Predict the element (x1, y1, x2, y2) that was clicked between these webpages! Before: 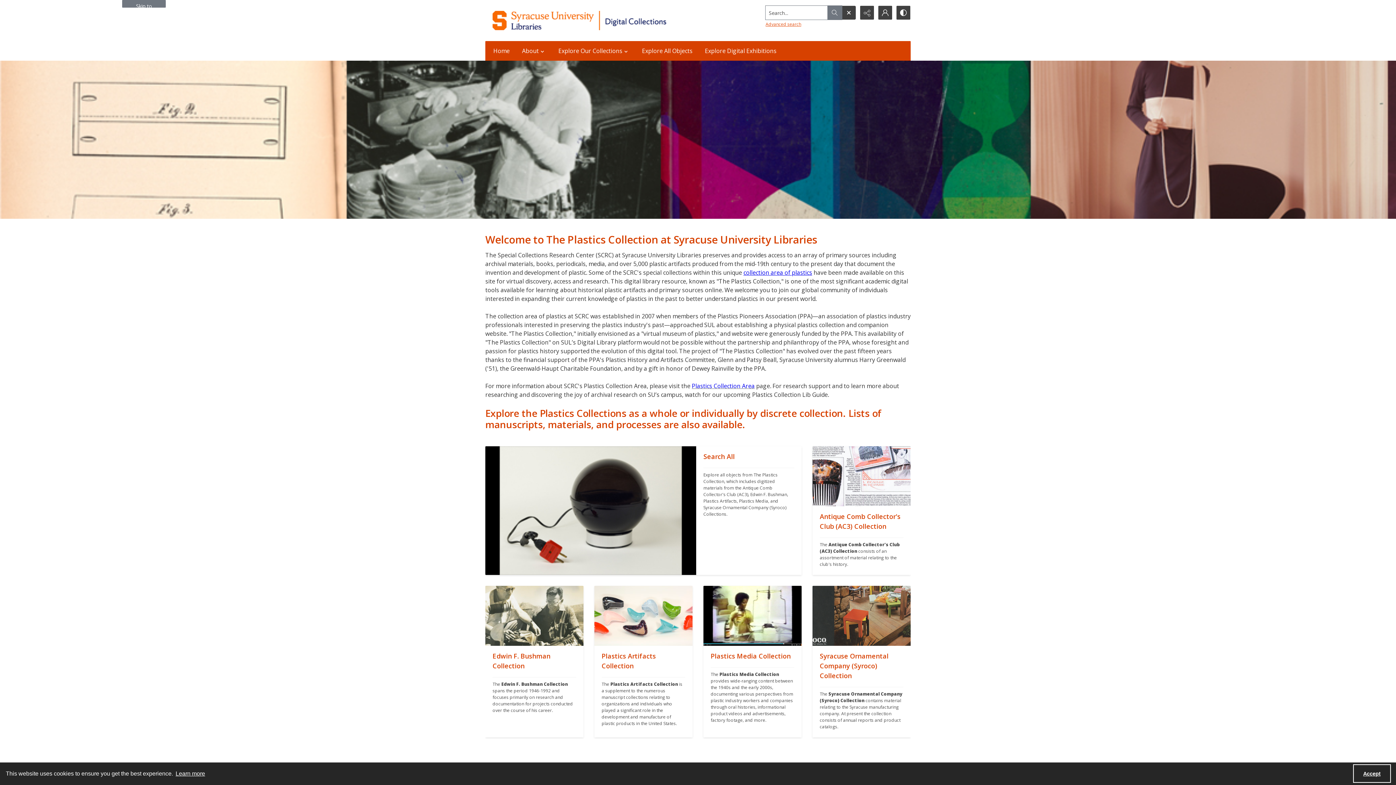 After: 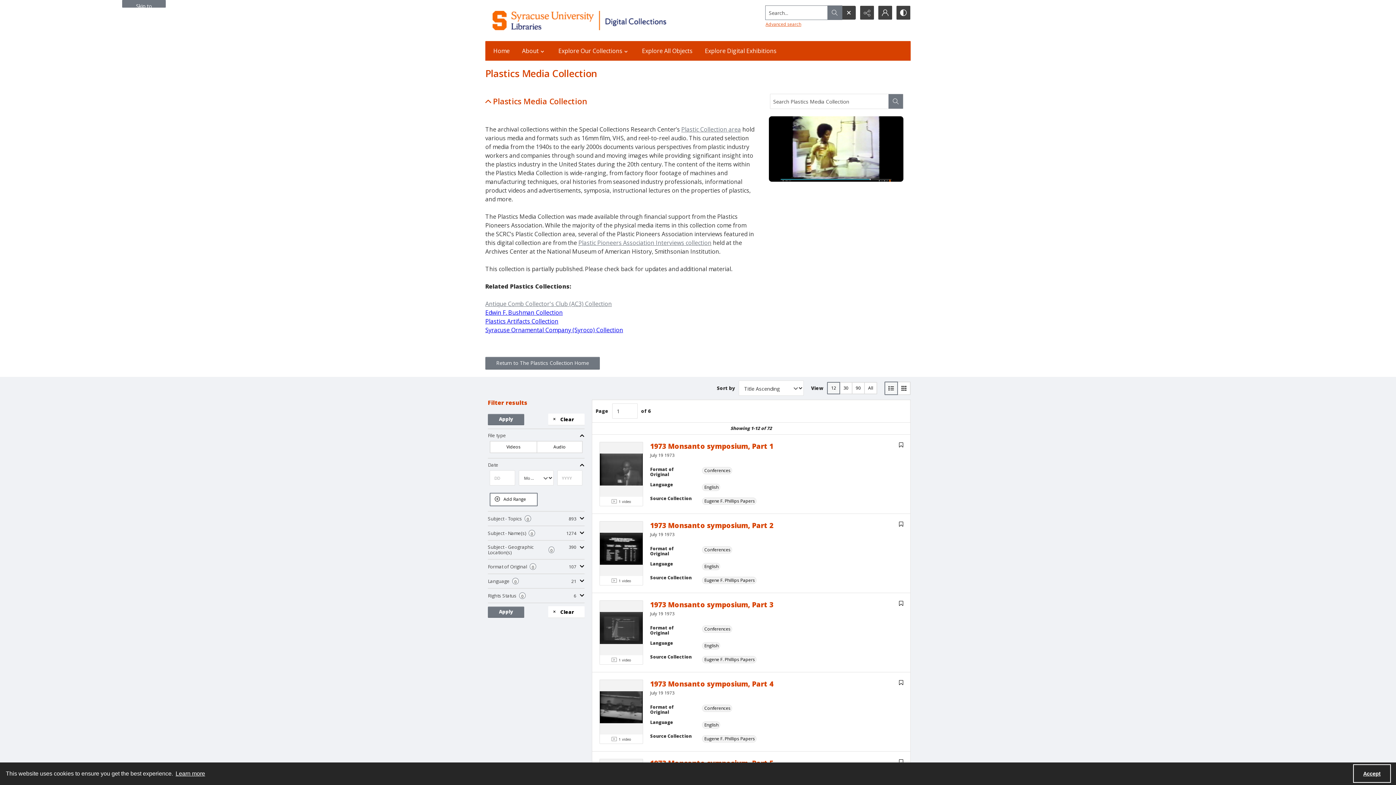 Action: label: "" bbox: (703, 646, 801, 737)